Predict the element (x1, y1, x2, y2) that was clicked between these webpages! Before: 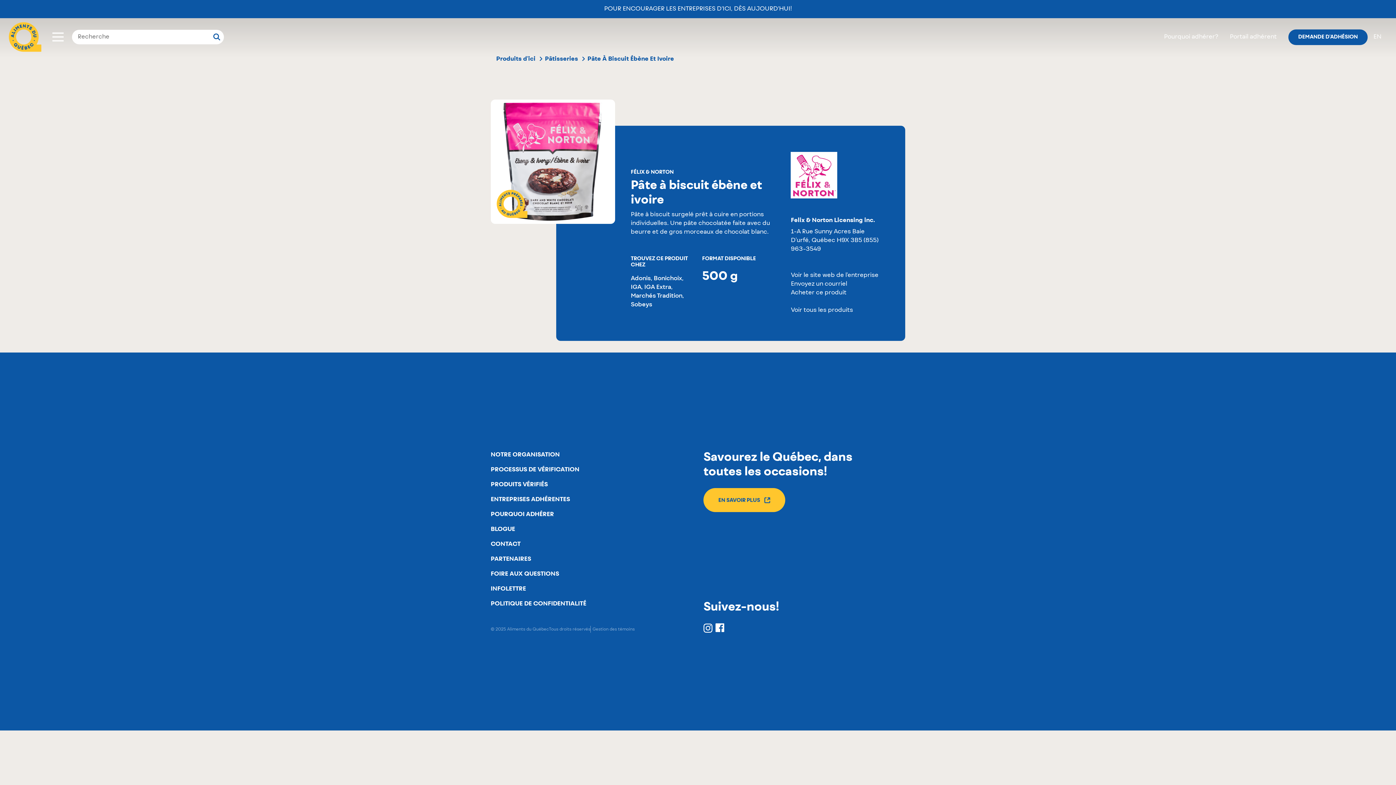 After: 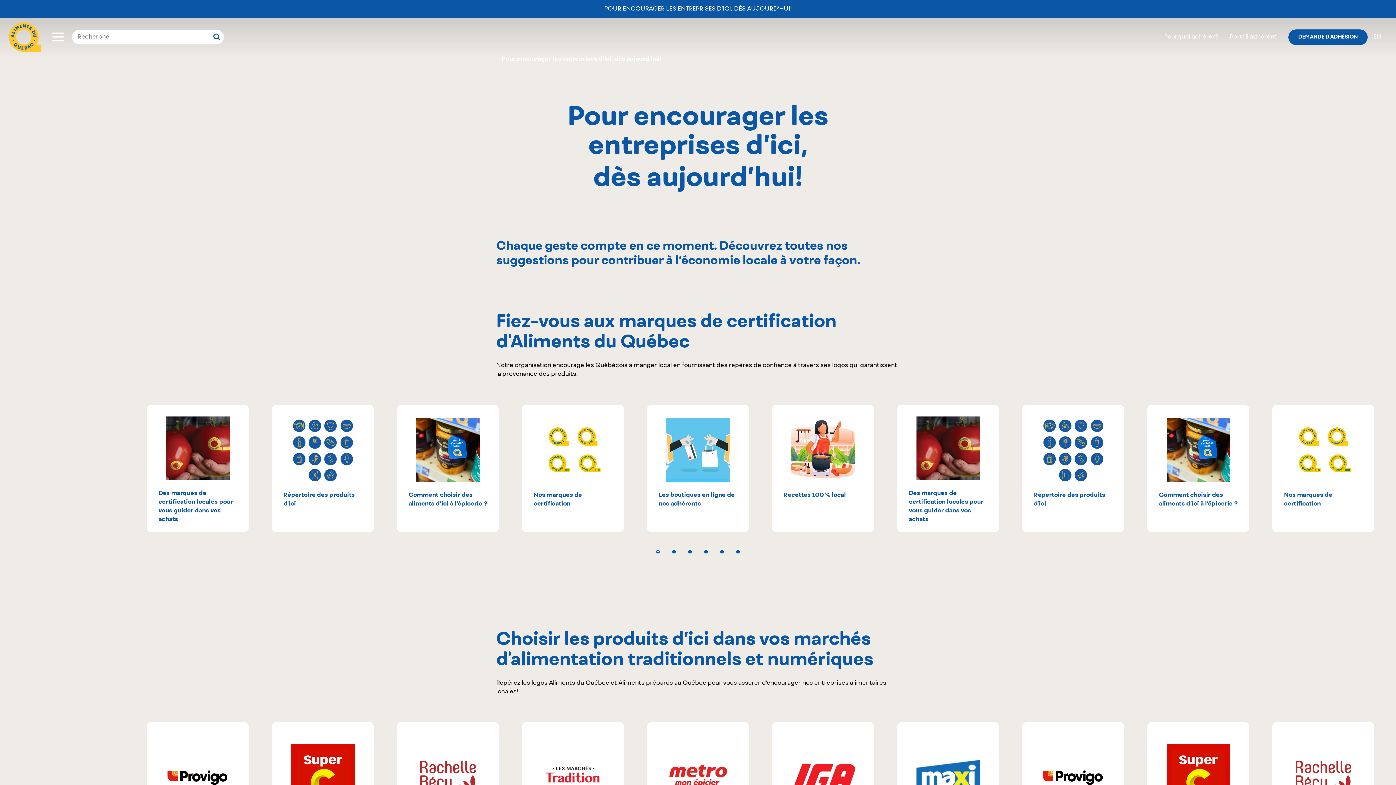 Action: bbox: (604, 4, 792, 13) label: POUR ENCOURAGER LES ENTREPRISES D’ICI, DÈS AUJOURD’HUI!